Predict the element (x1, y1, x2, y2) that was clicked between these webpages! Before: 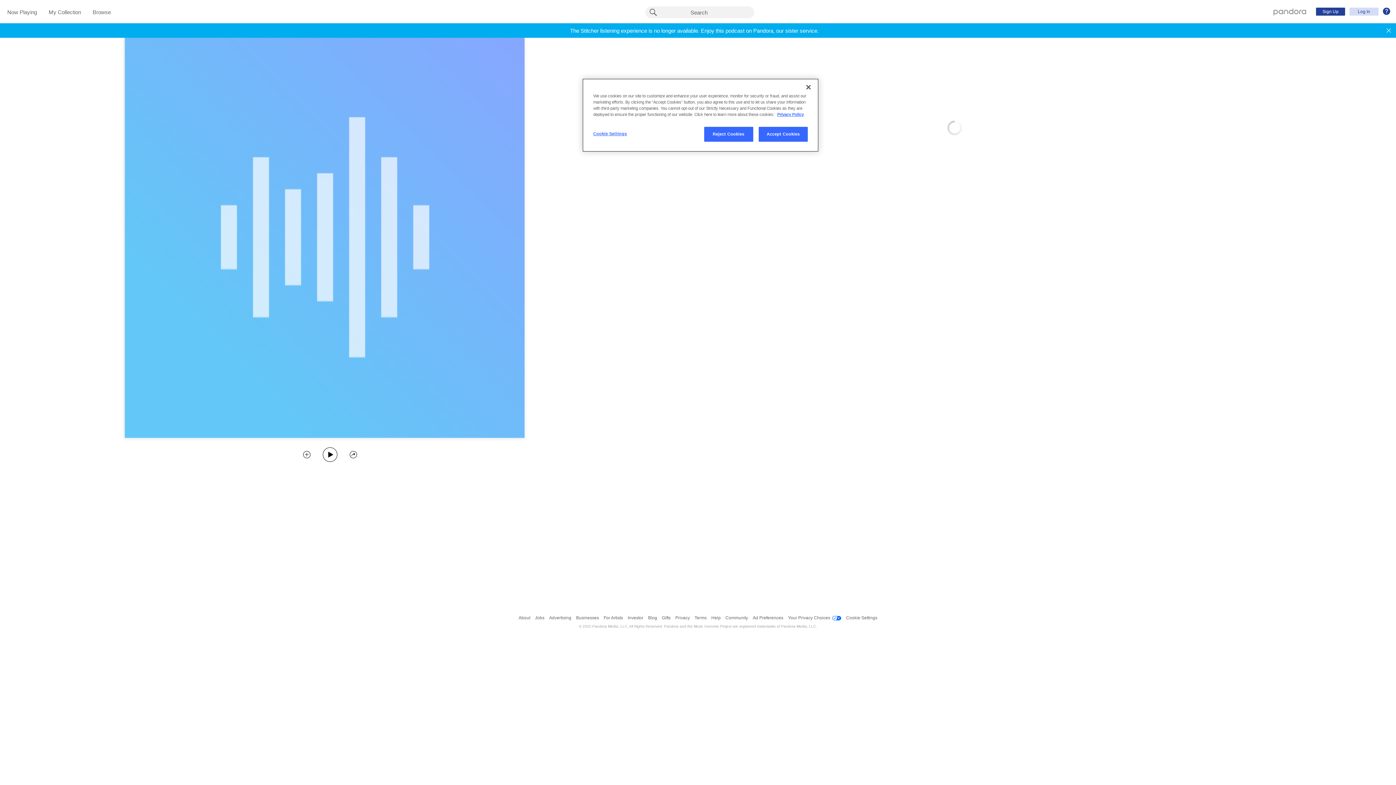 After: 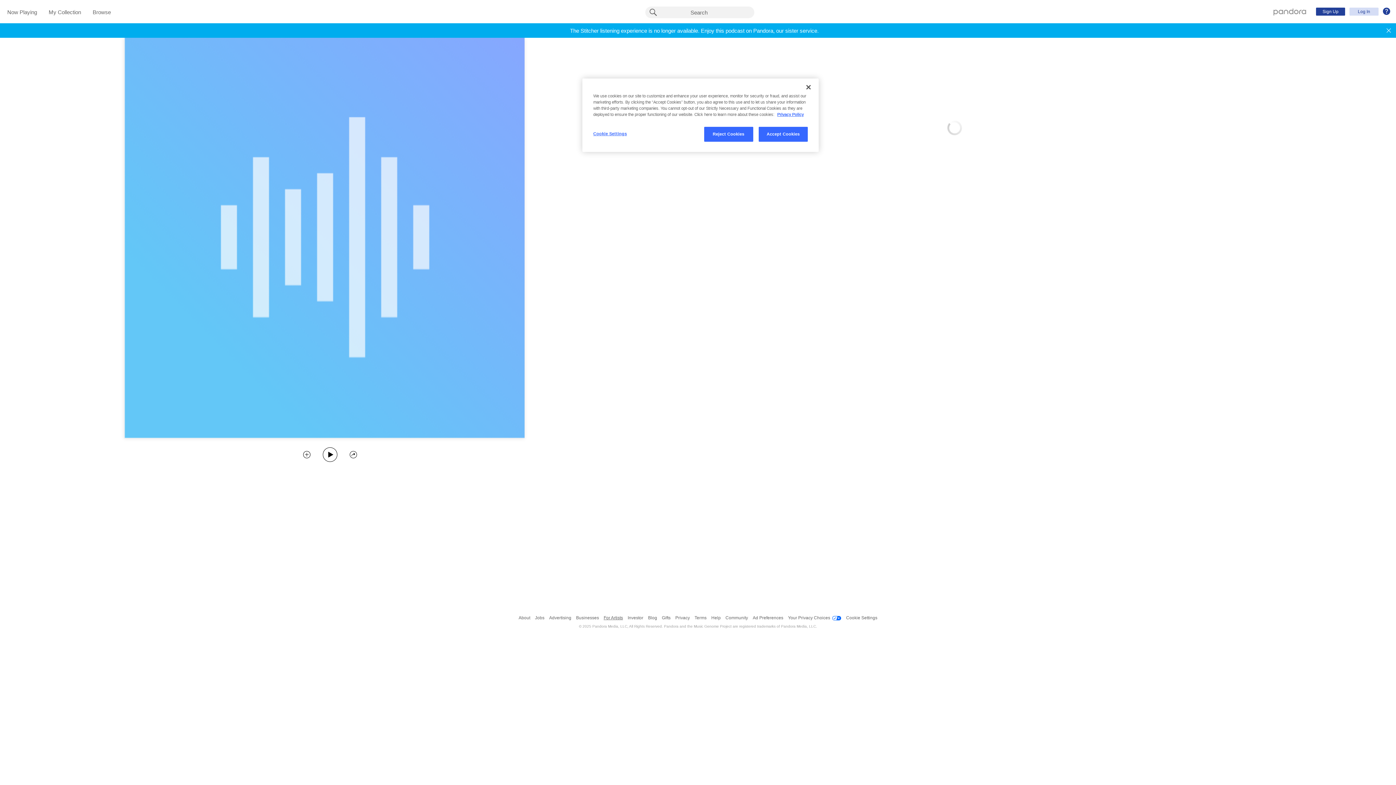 Action: label: For Artists bbox: (603, 611, 623, 624)